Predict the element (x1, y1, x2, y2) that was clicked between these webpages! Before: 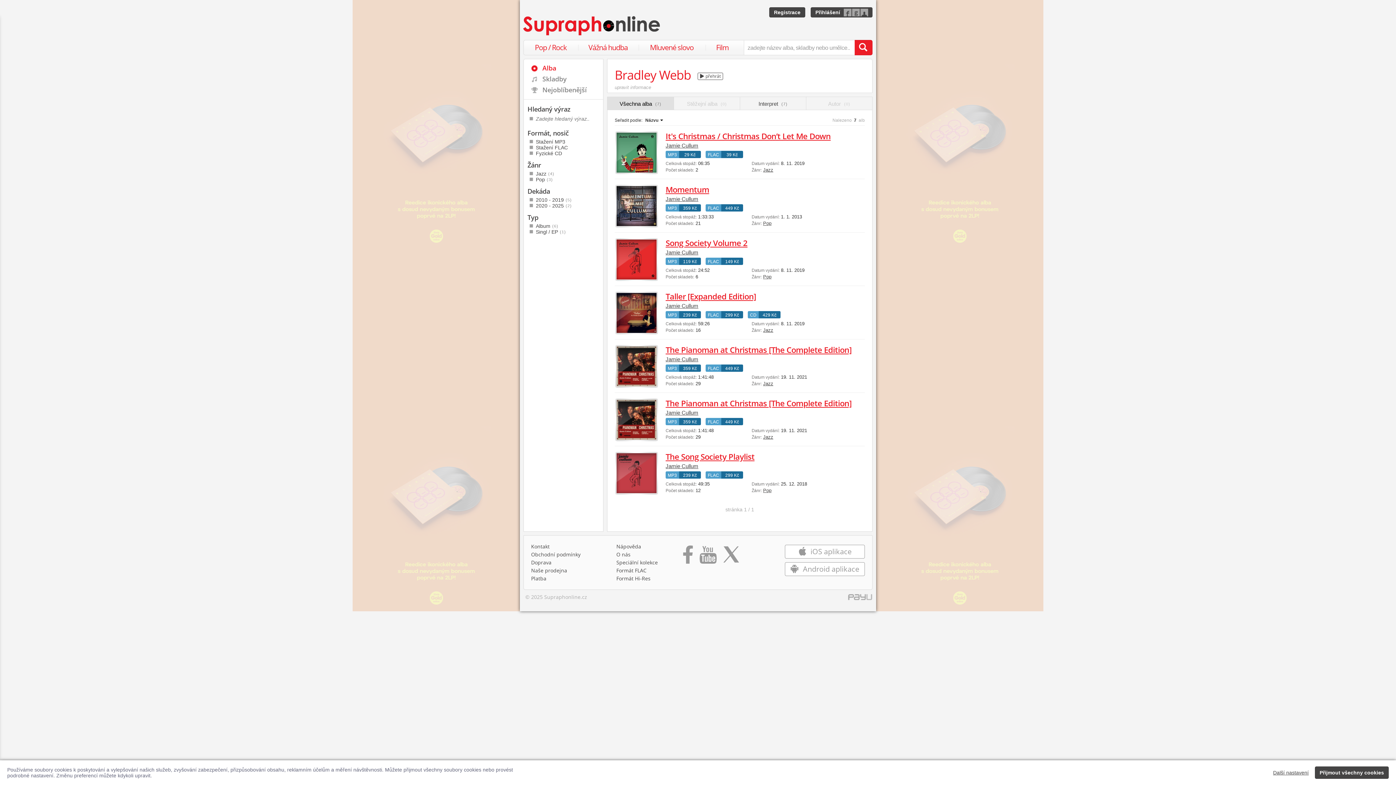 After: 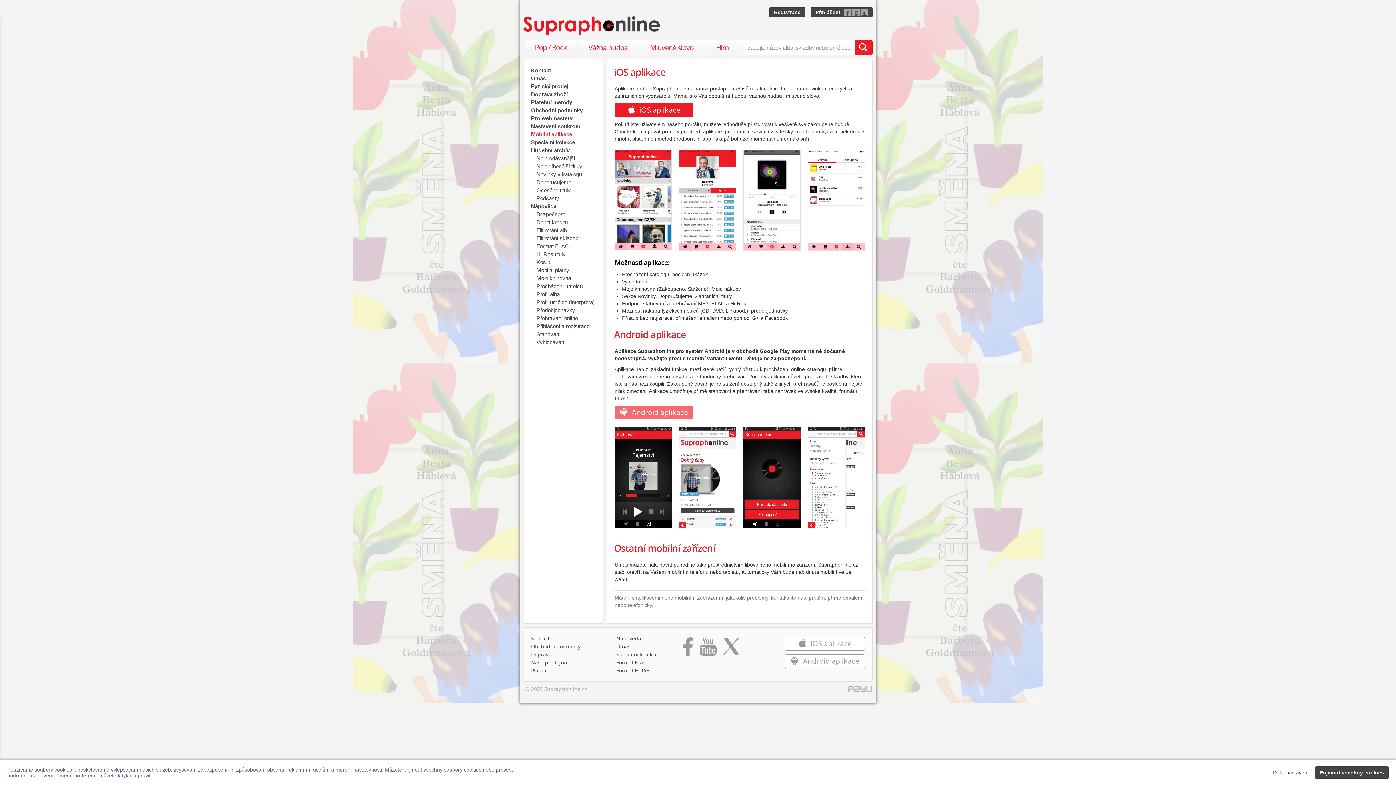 Action: bbox: (785, 562, 865, 576) label:  Android aplikace